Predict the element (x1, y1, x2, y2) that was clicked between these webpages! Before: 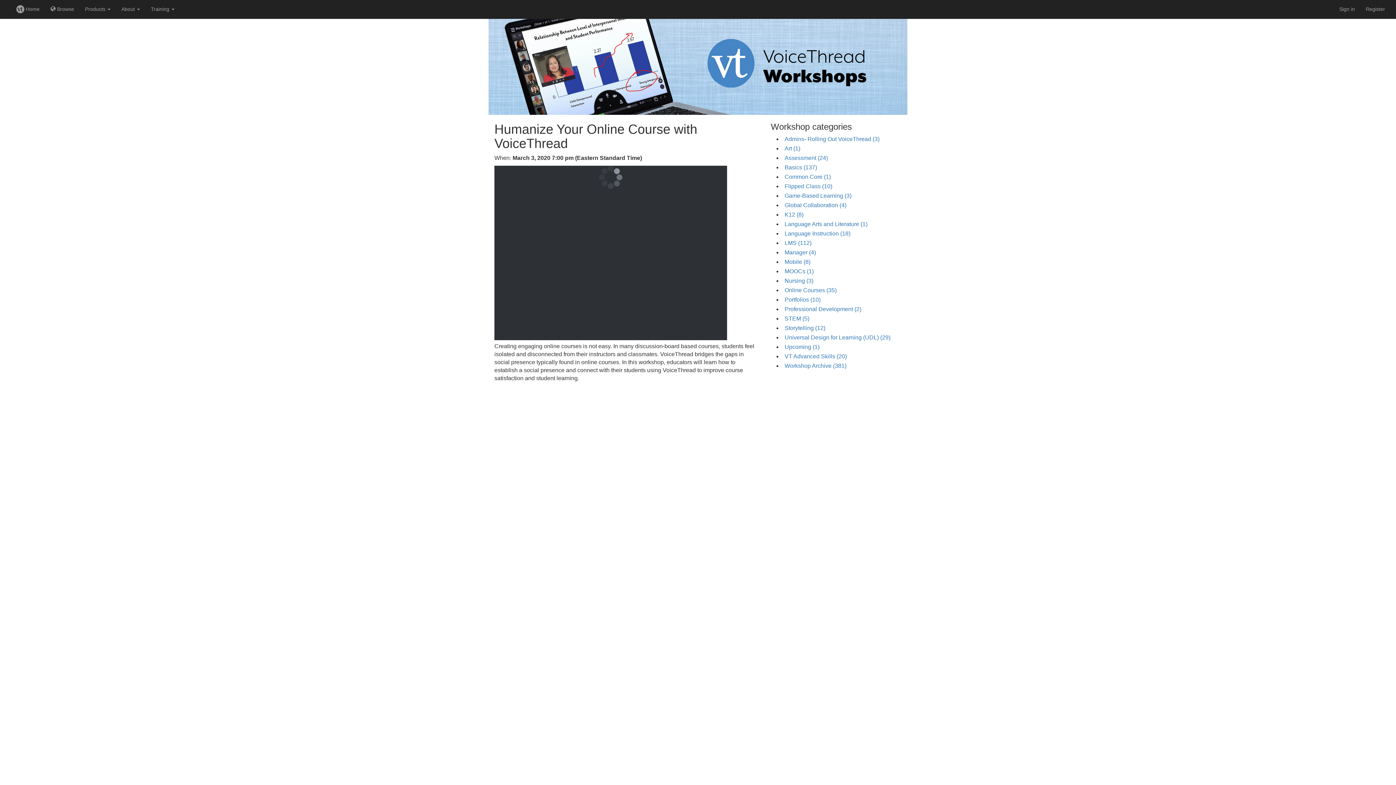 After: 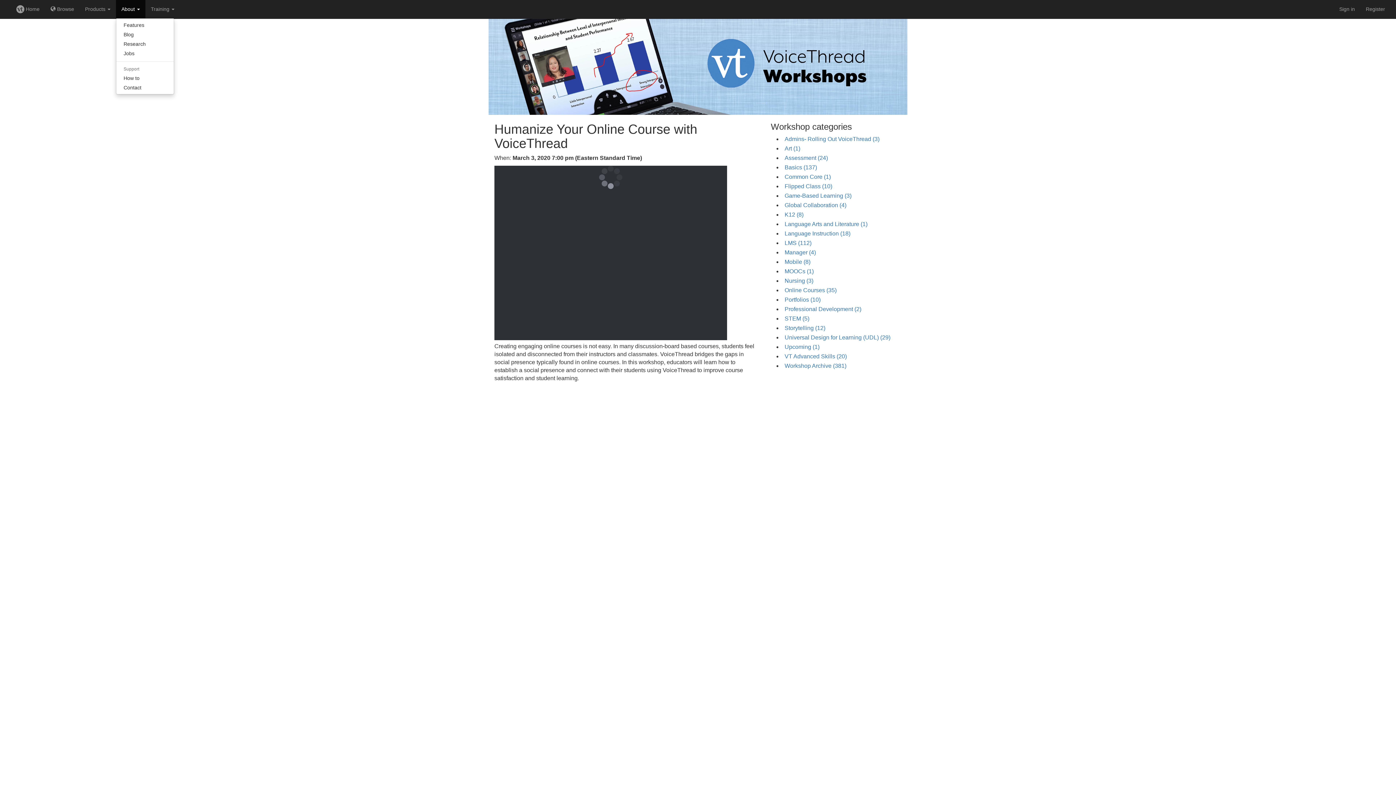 Action: bbox: (116, 0, 145, 18) label: About 